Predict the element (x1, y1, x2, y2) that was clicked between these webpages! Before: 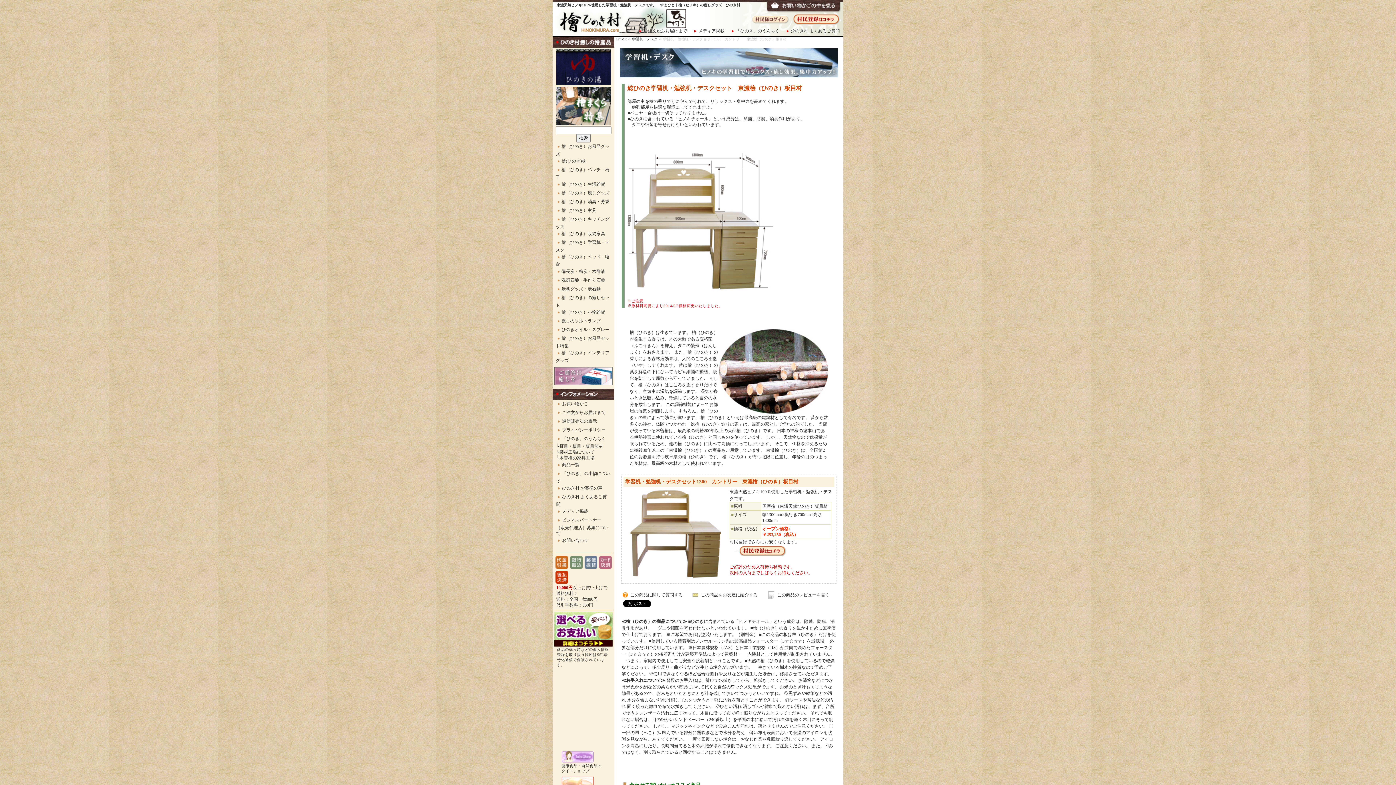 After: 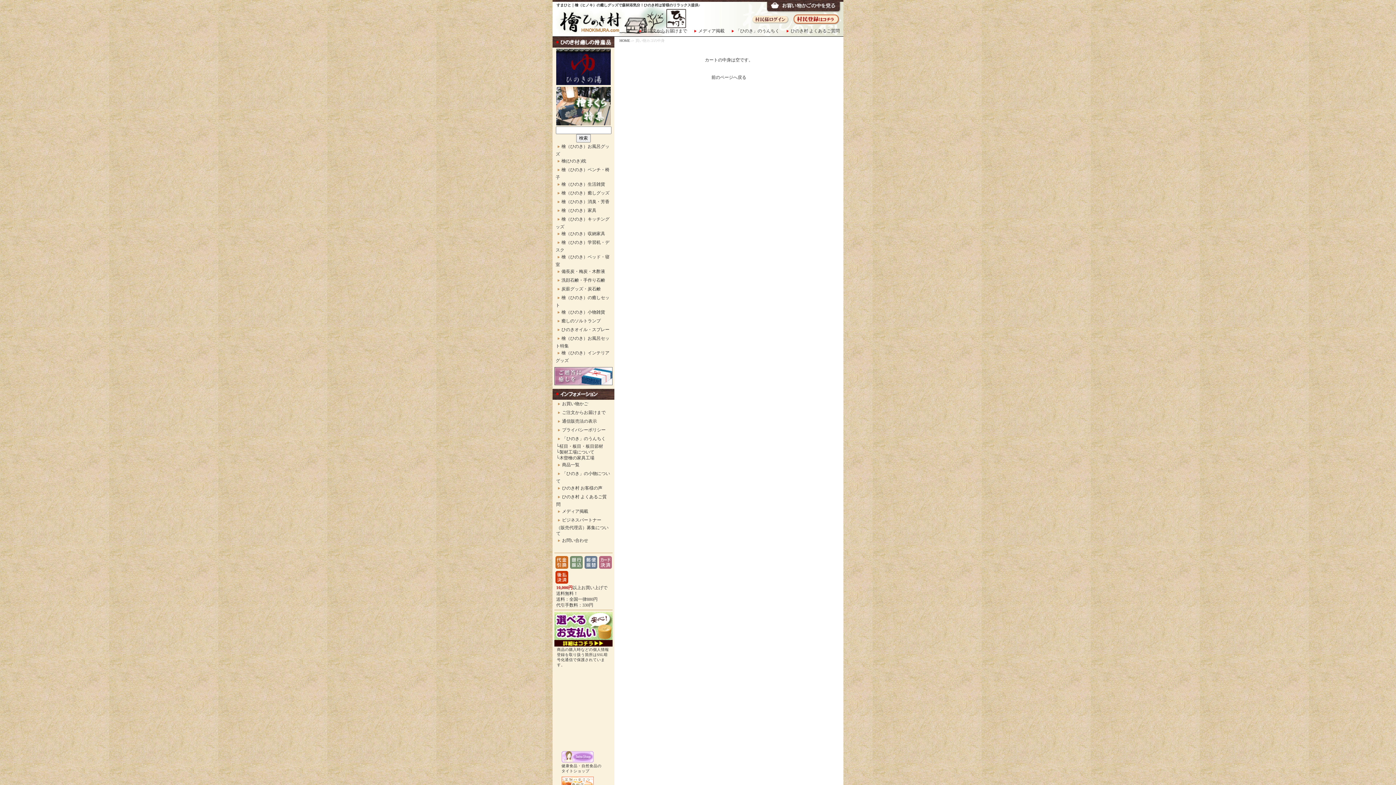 Action: bbox: (764, 7, 843, 13)